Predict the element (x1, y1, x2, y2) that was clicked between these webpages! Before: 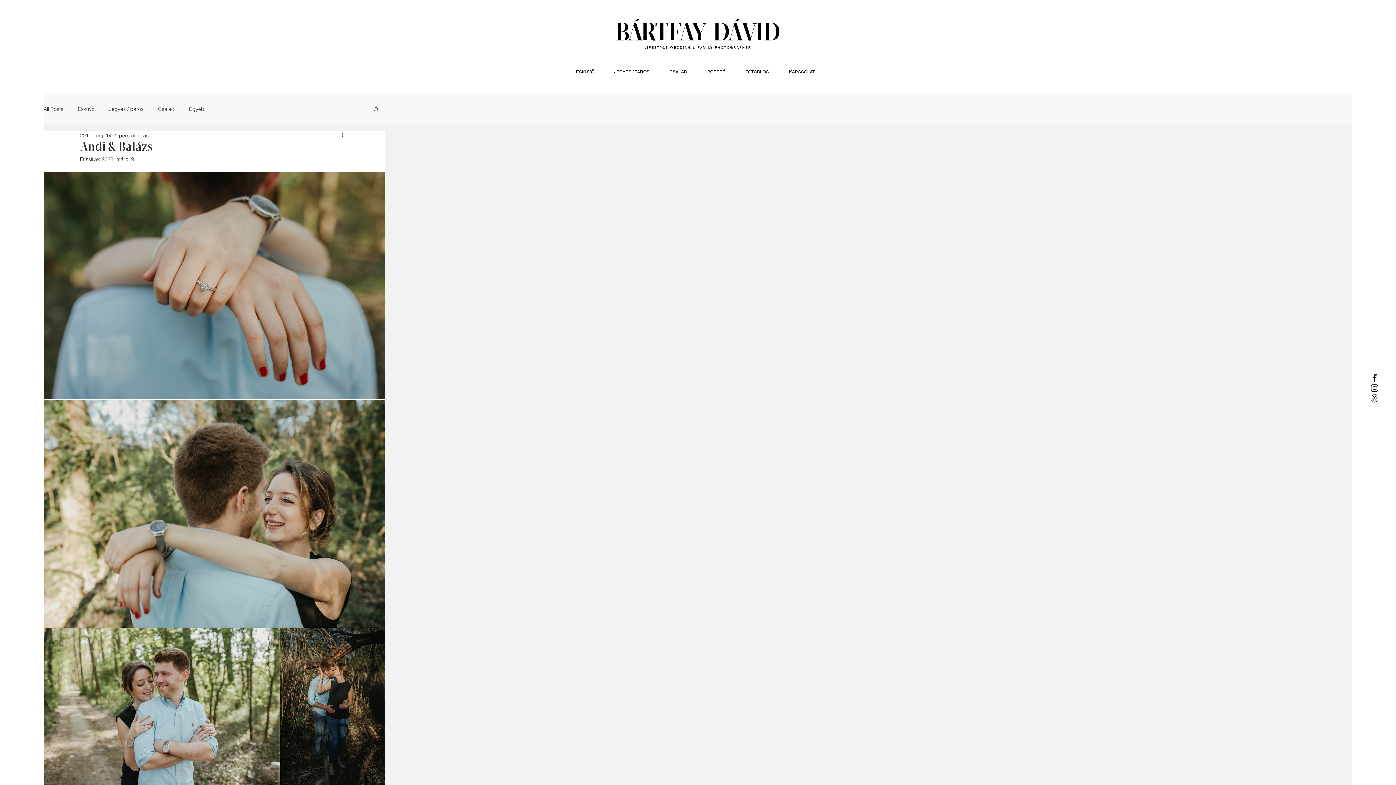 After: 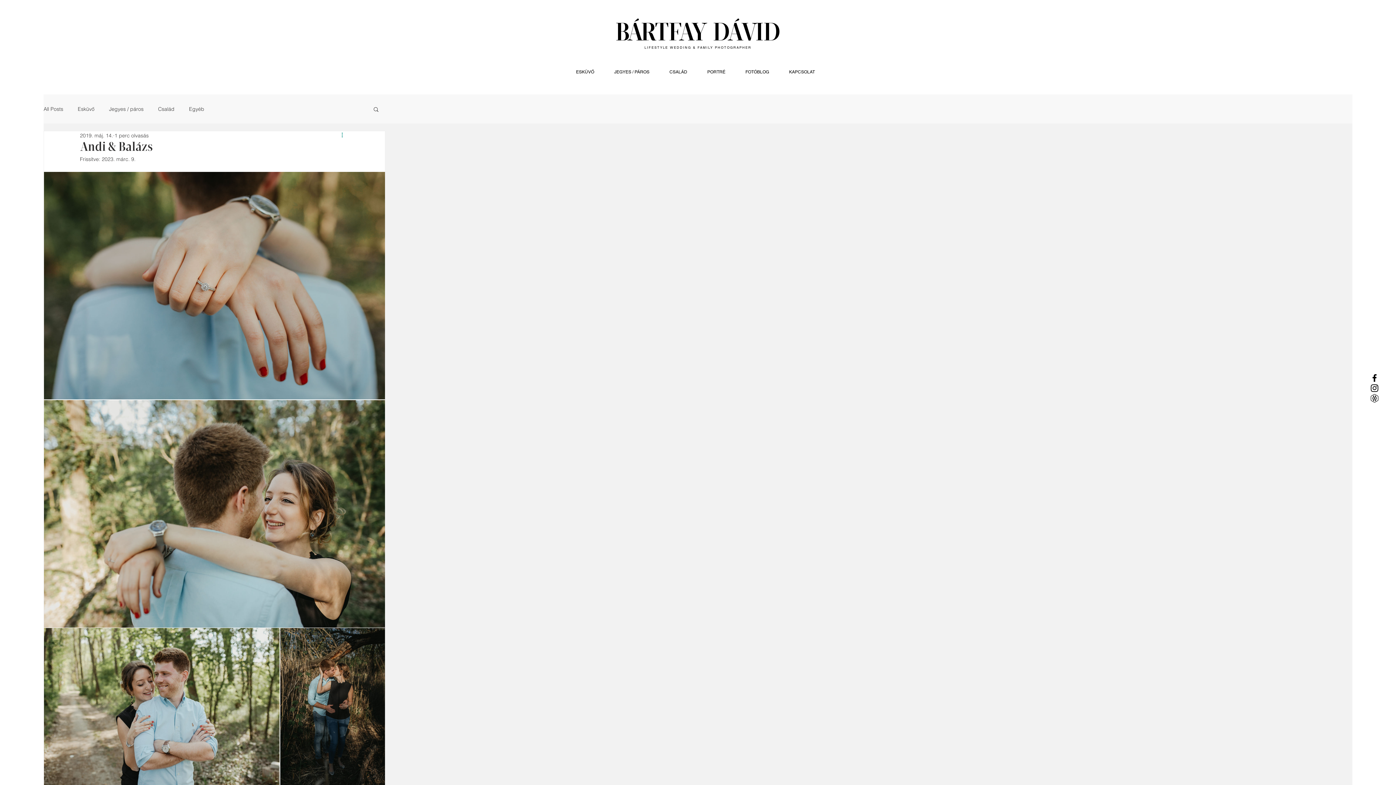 Action: label: További műveletek bbox: (340, 131, 349, 140)